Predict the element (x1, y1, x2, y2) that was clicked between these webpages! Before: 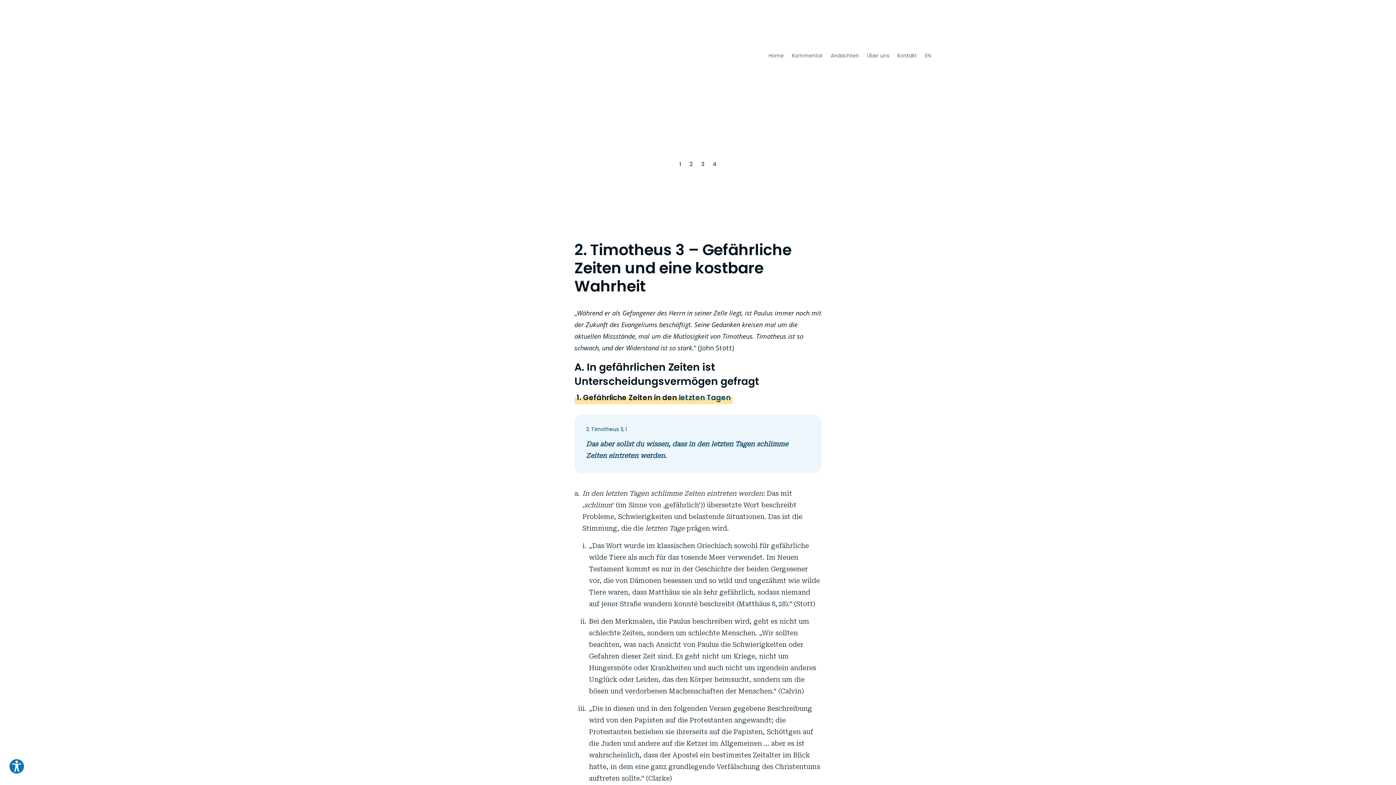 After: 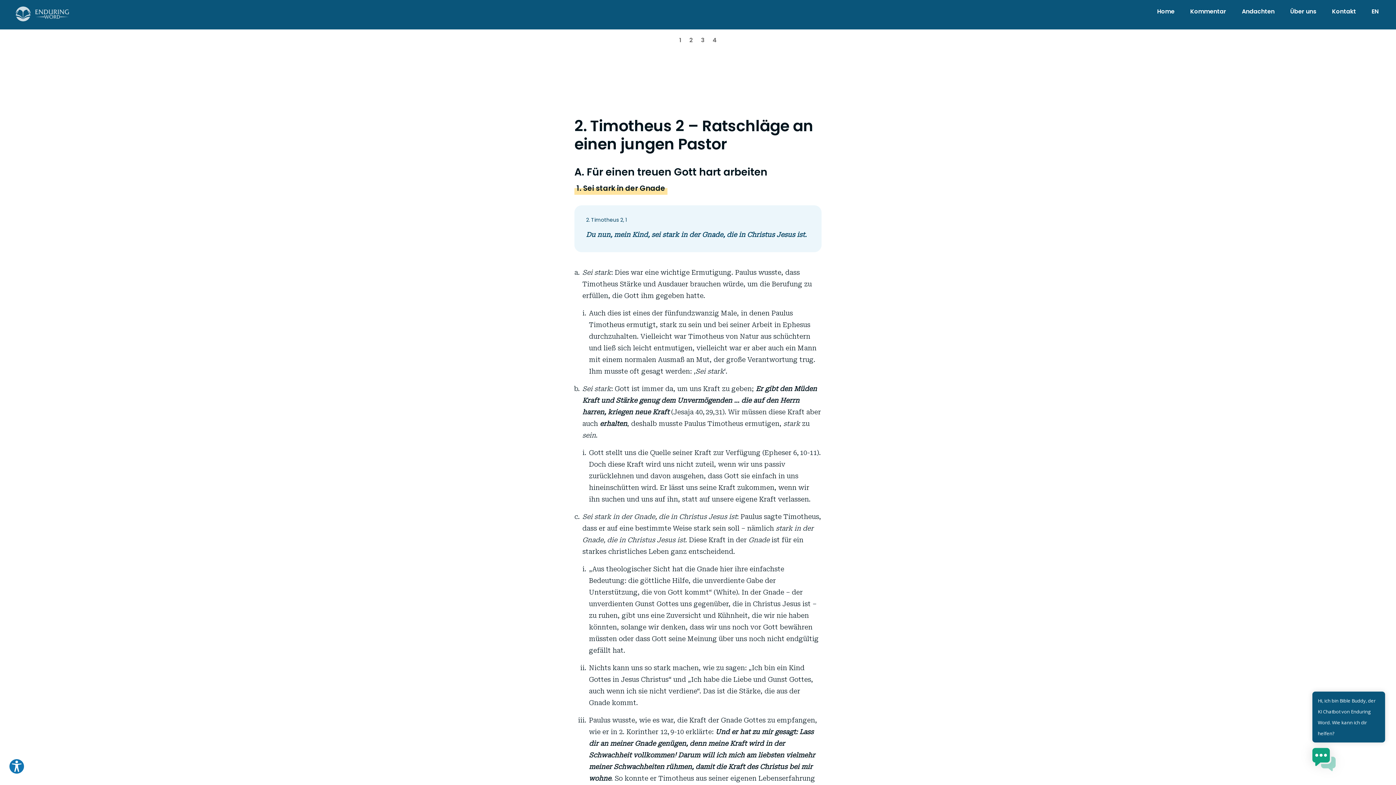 Action: bbox: (689, 161, 693, 174) label: 2